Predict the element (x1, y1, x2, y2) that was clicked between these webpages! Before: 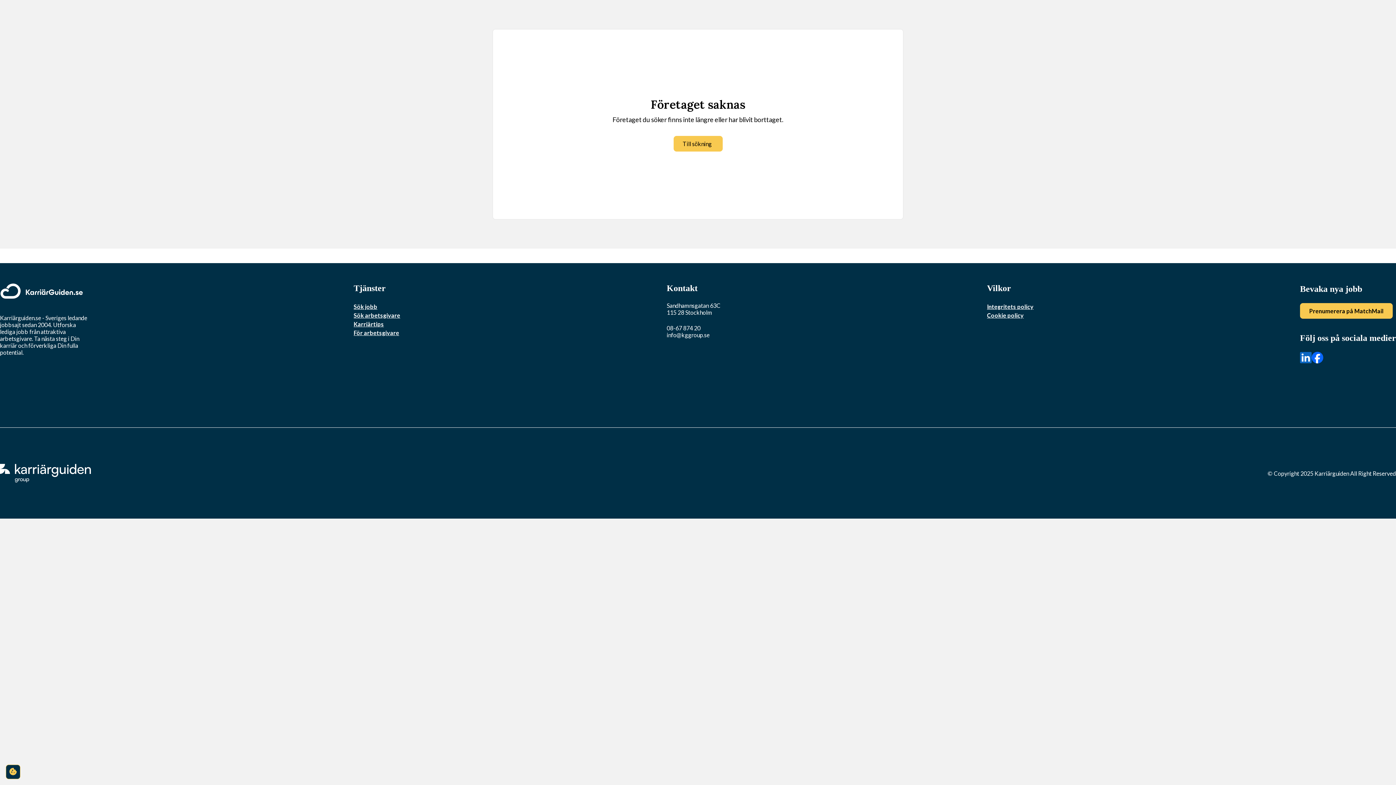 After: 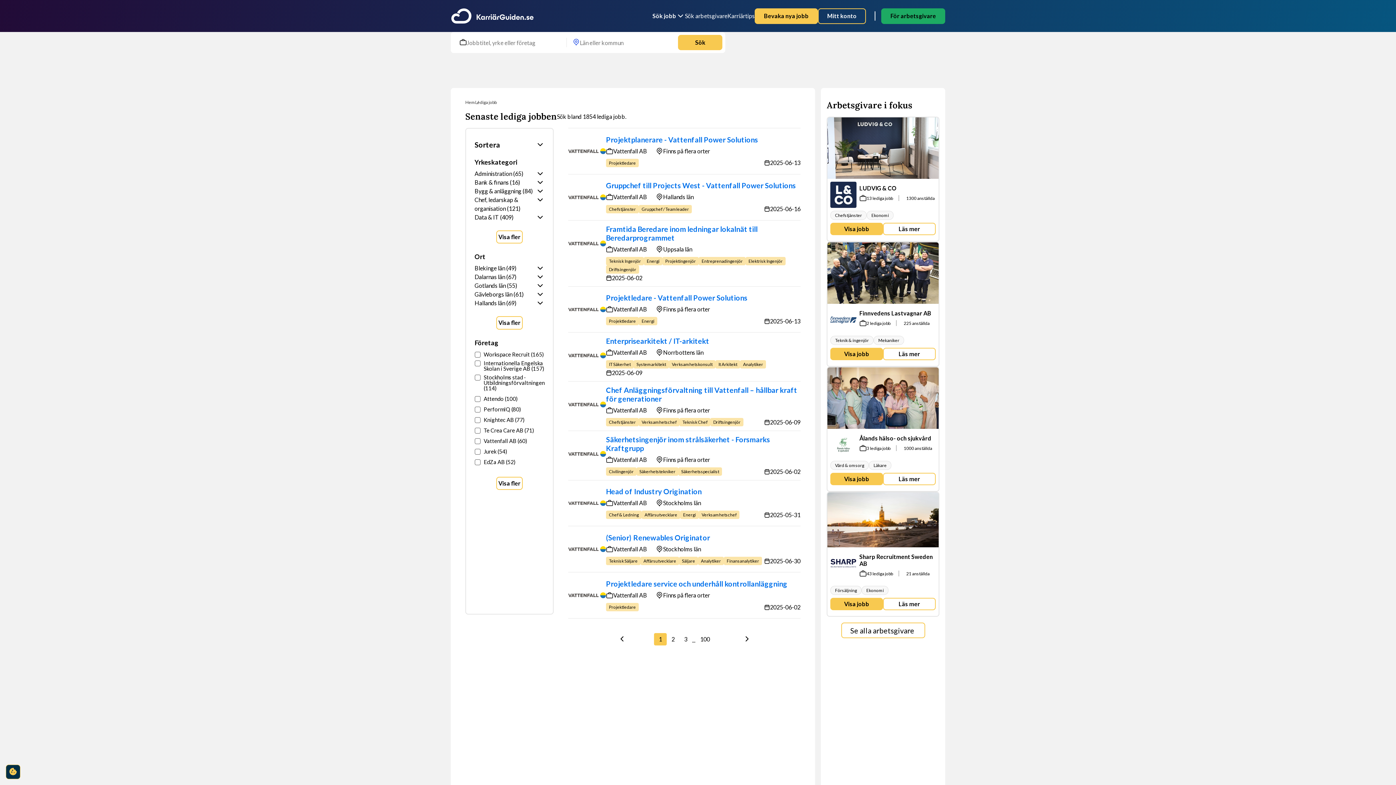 Action: label: Sök jobb bbox: (353, 303, 377, 310)